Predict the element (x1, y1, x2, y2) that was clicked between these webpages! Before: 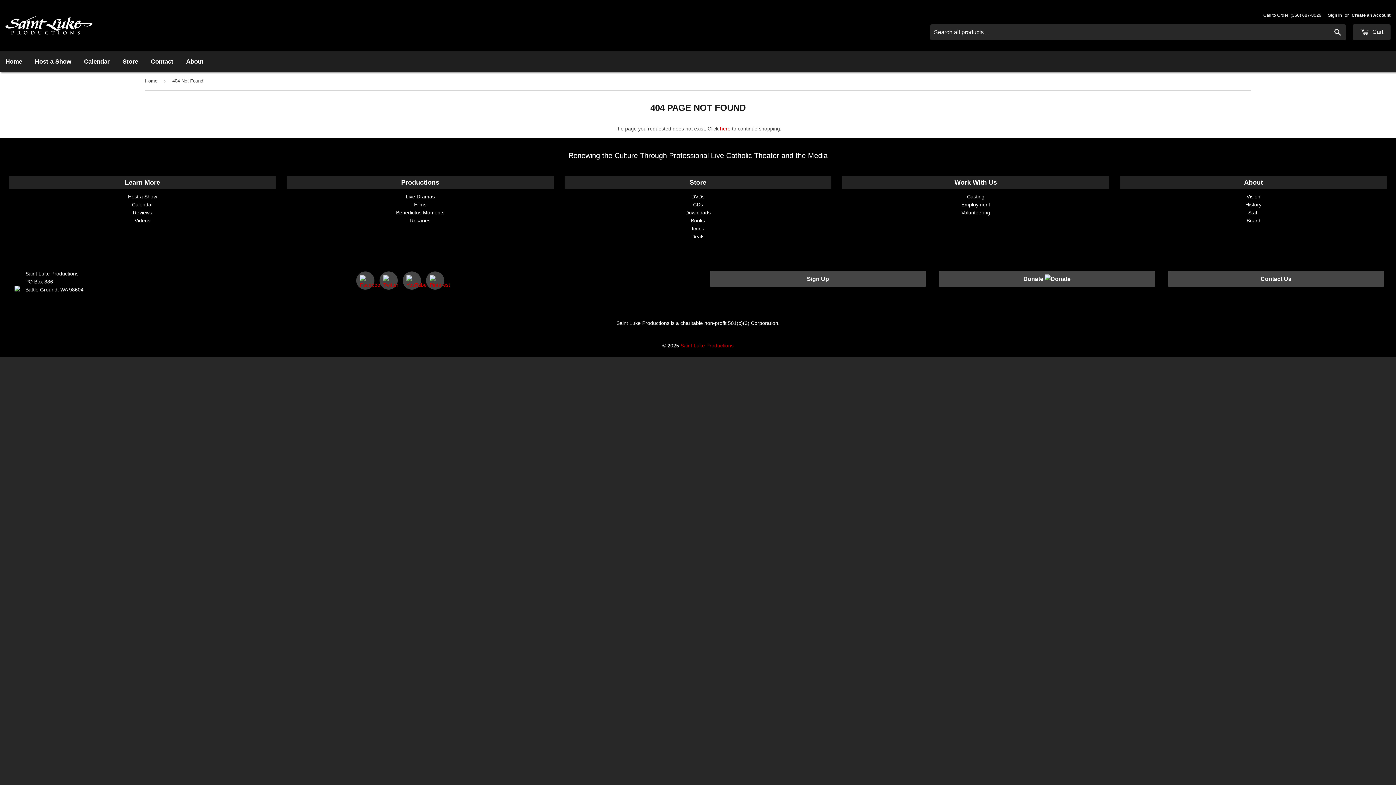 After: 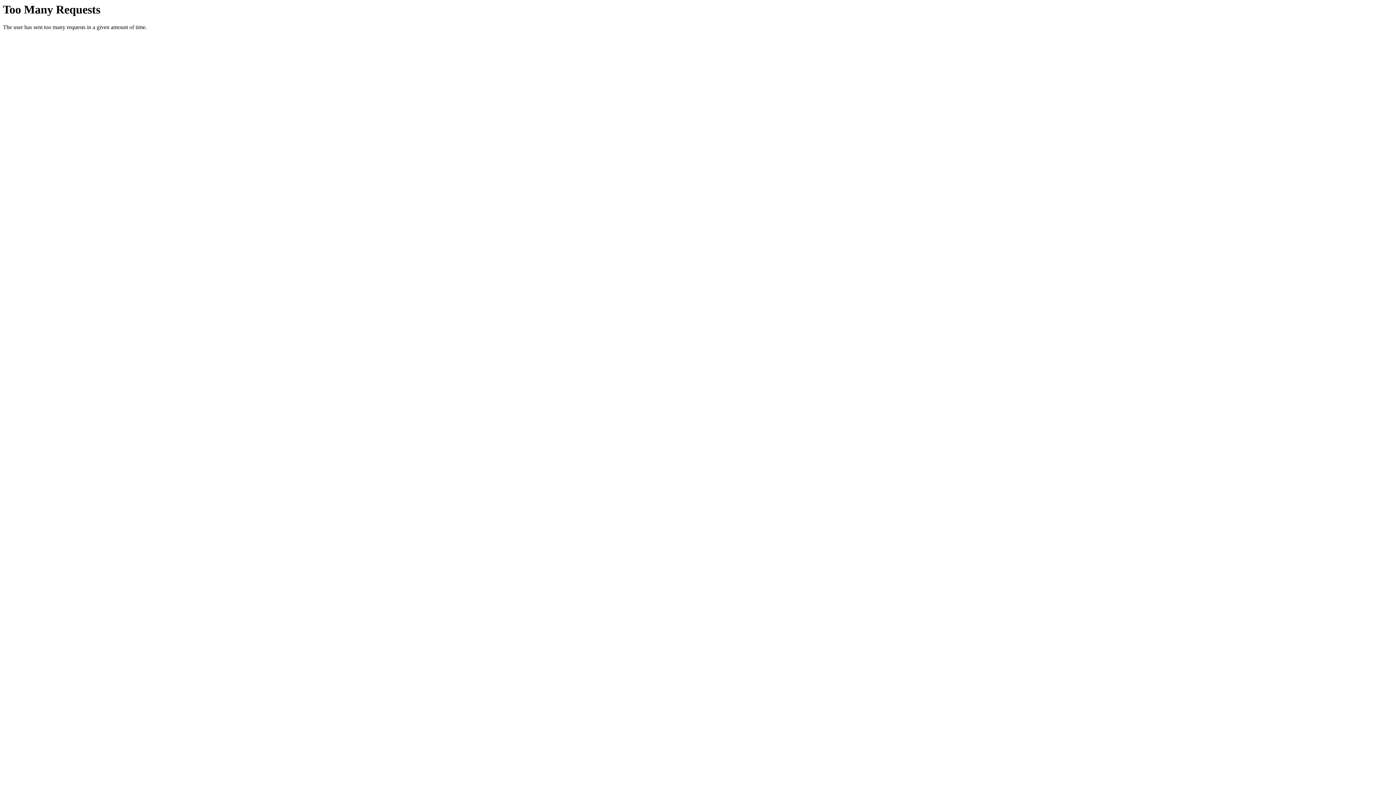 Action: bbox: (1248, 209, 1259, 215) label: Staff